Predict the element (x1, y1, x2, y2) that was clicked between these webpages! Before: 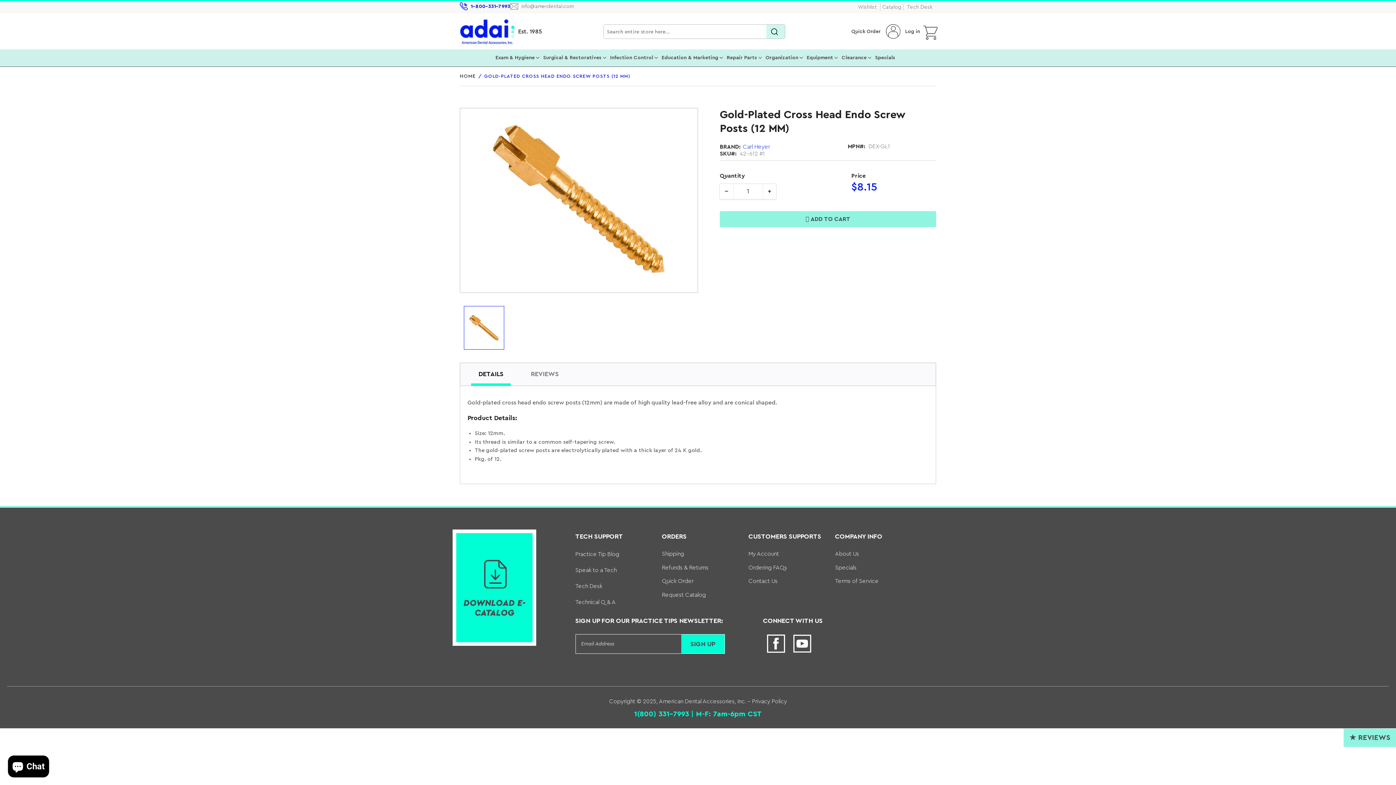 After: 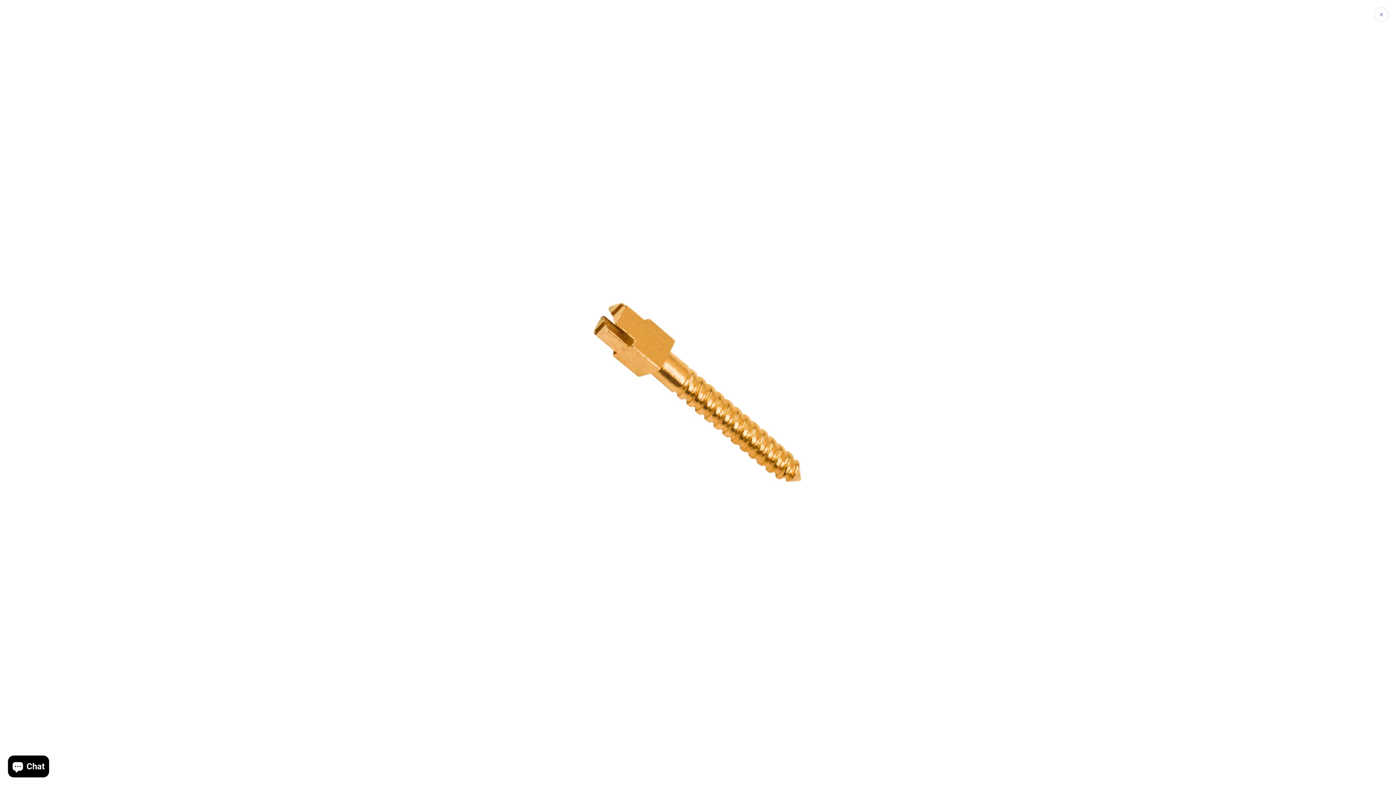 Action: bbox: (460, 108, 697, 290) label: Open media 1 in modal